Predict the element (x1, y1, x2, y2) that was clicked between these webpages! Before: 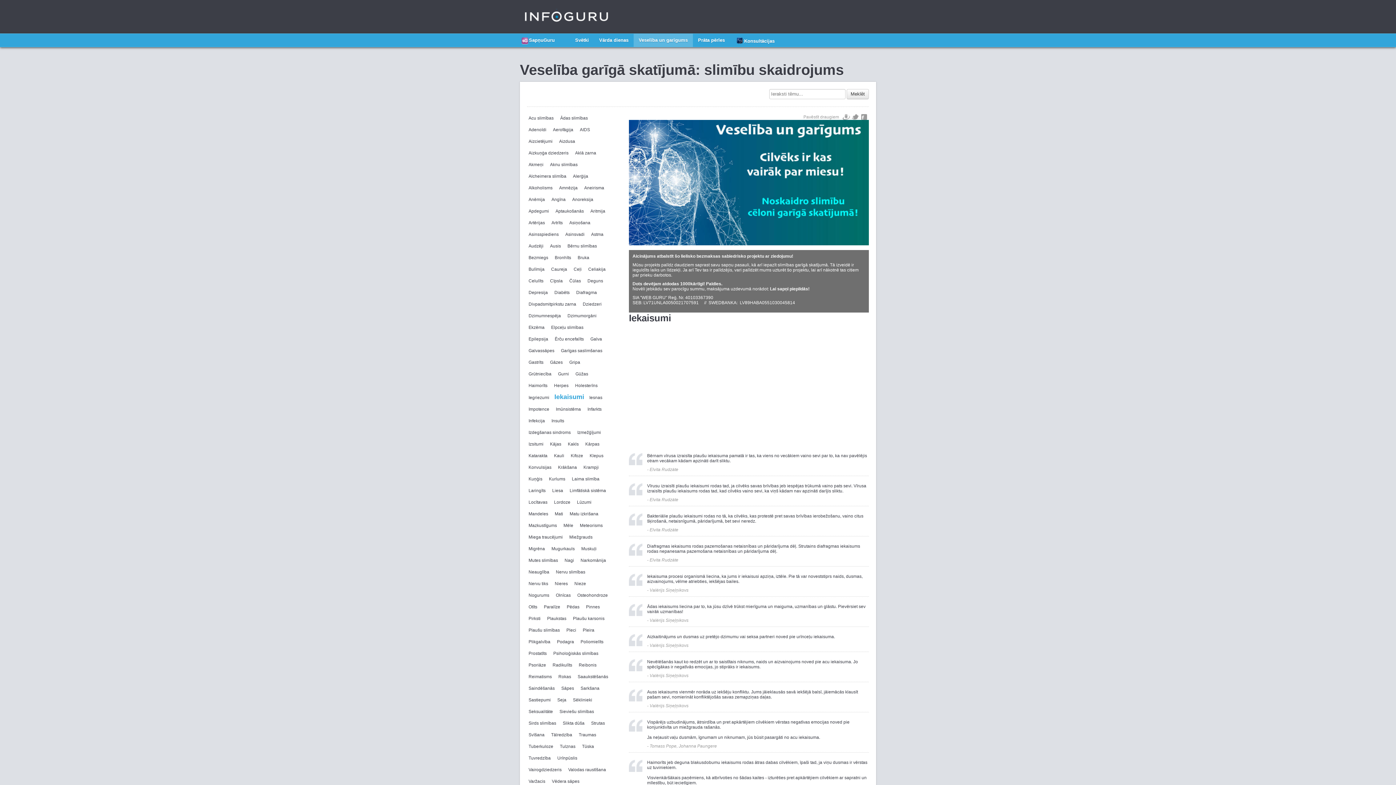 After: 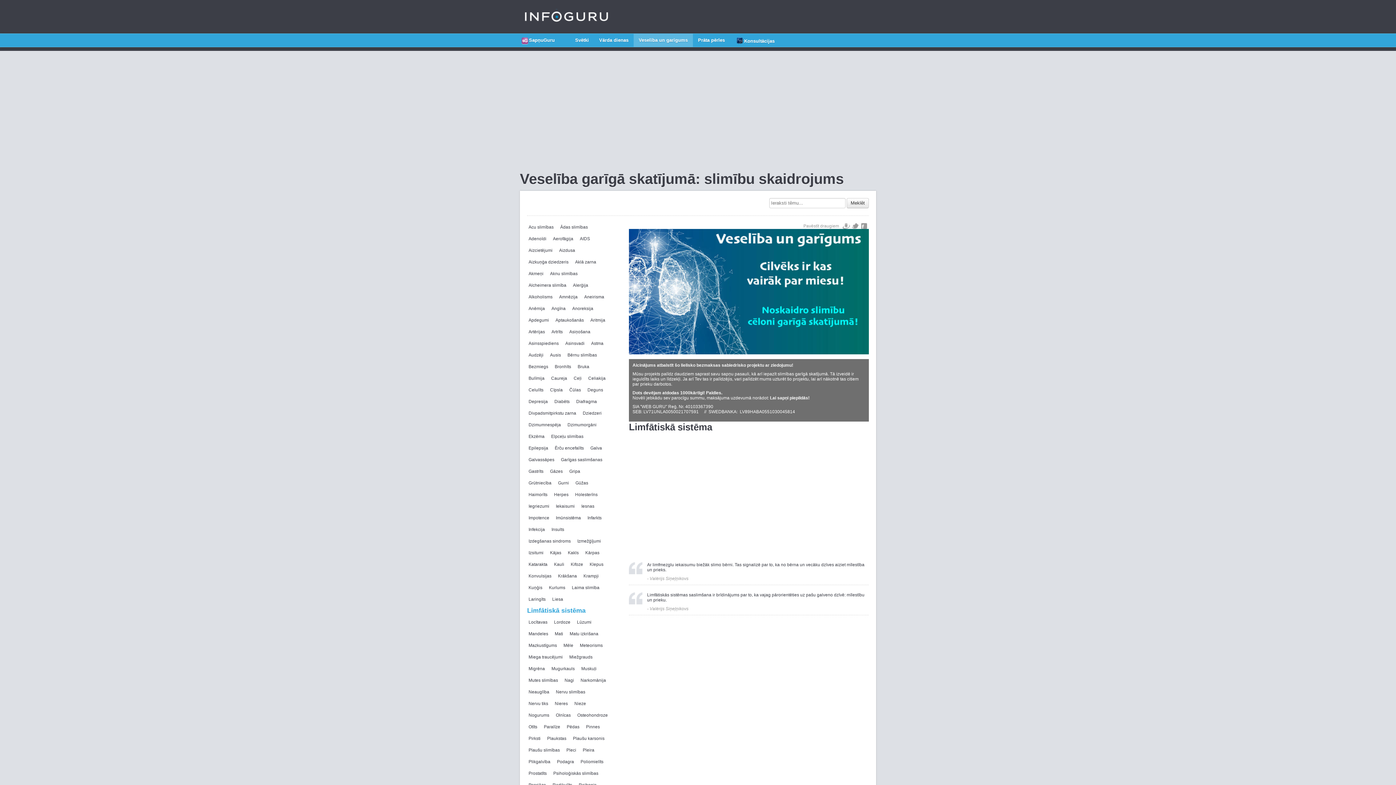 Action: label: Limfātiskā sistēma bbox: (568, 486, 607, 494)